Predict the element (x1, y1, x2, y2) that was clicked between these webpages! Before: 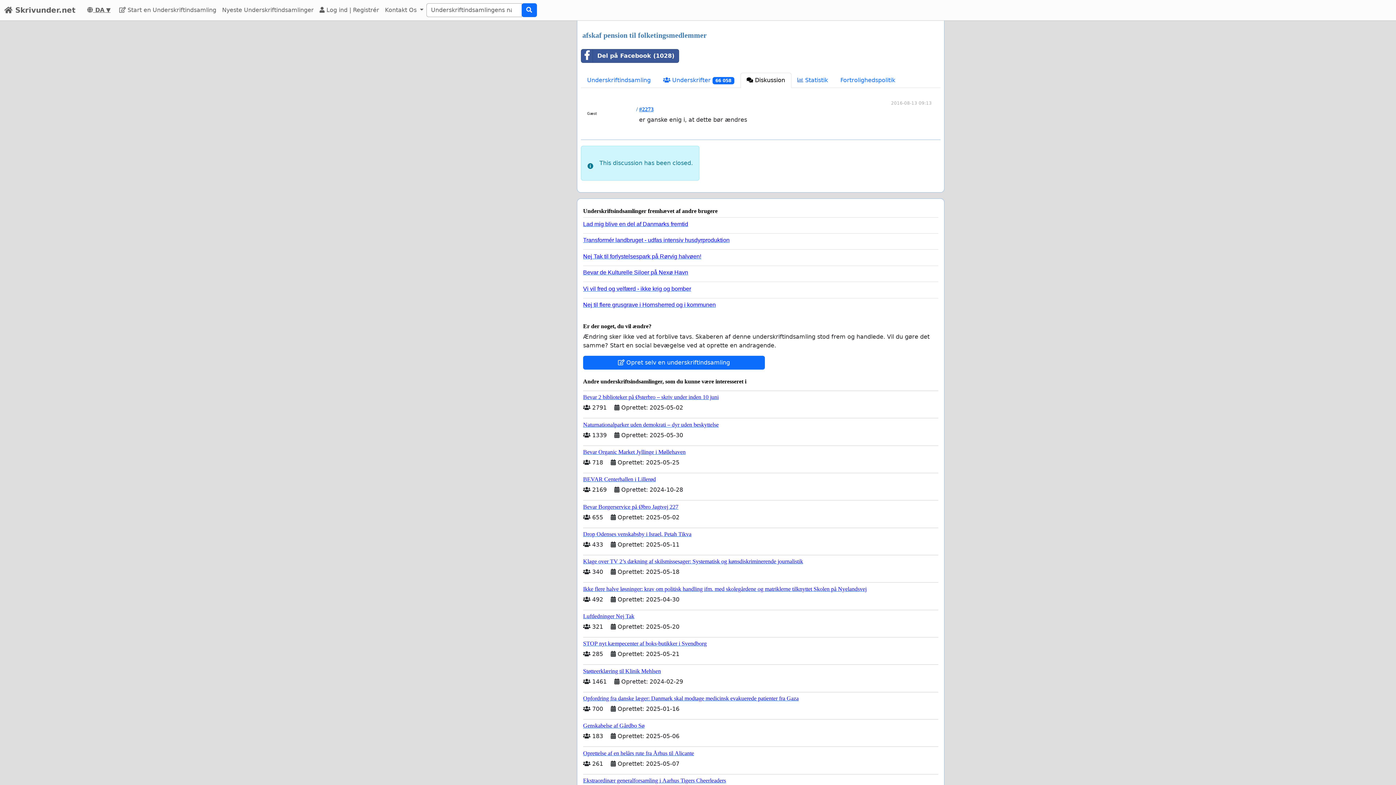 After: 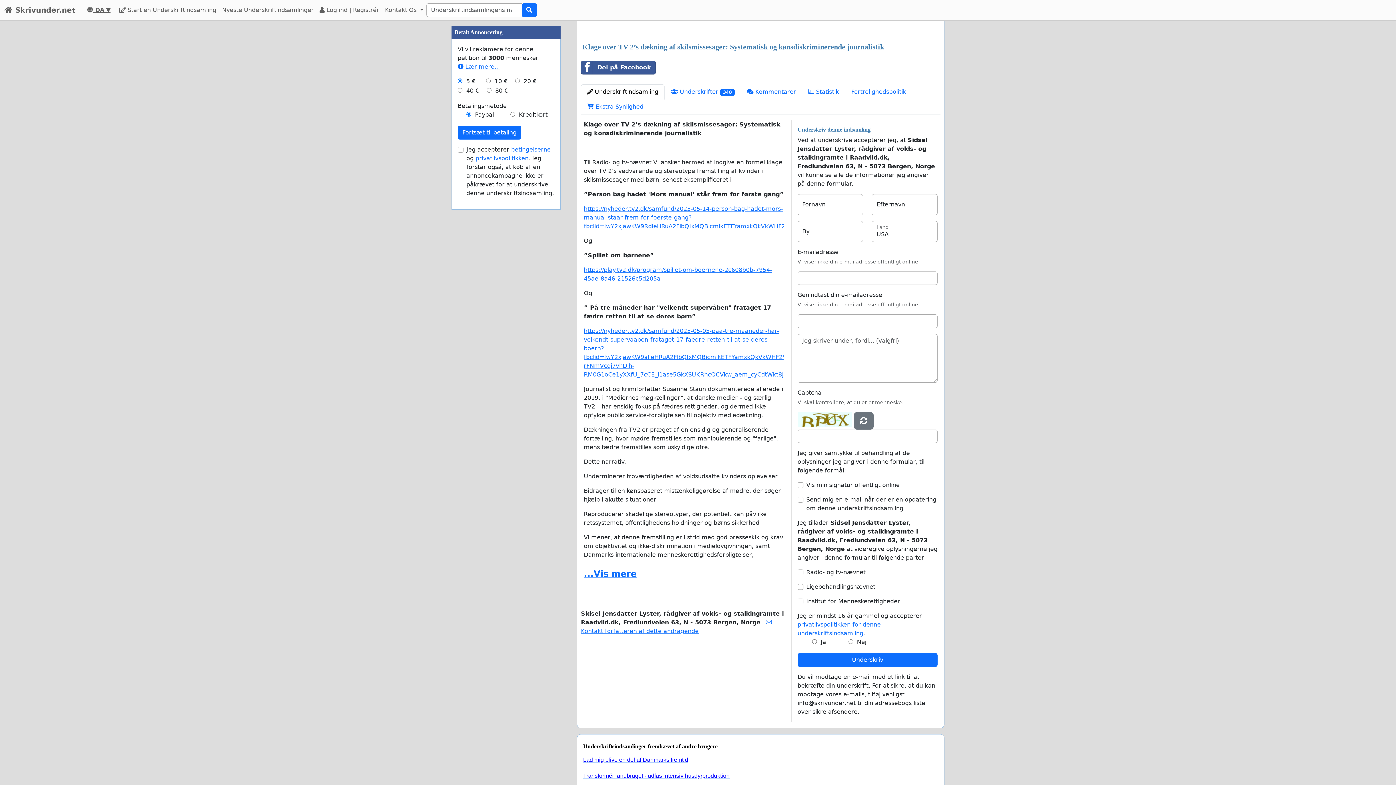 Action: bbox: (583, 555, 938, 565) label: Klage over TV 2’s dækning af skilsmissesager: Systematisk og kønsdiskriminerende journalistik